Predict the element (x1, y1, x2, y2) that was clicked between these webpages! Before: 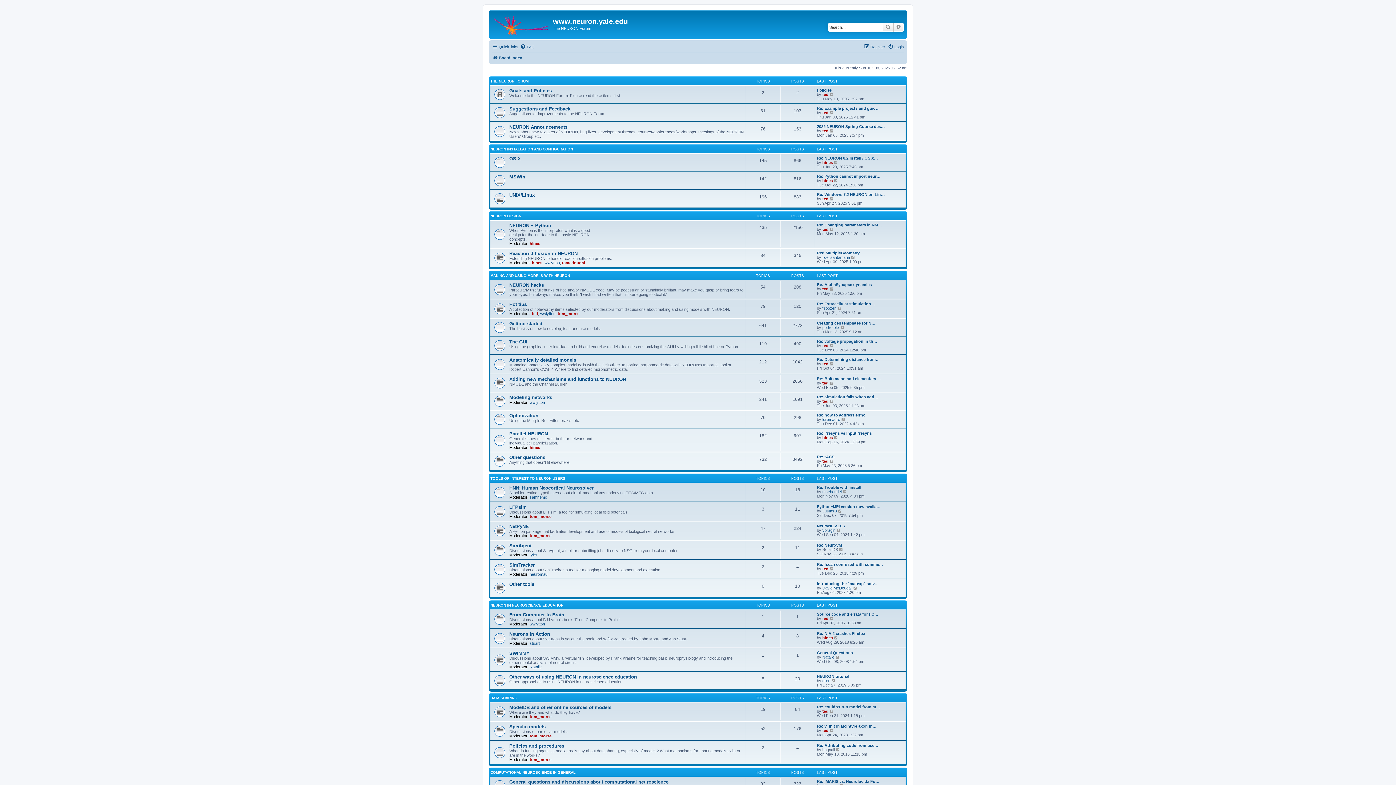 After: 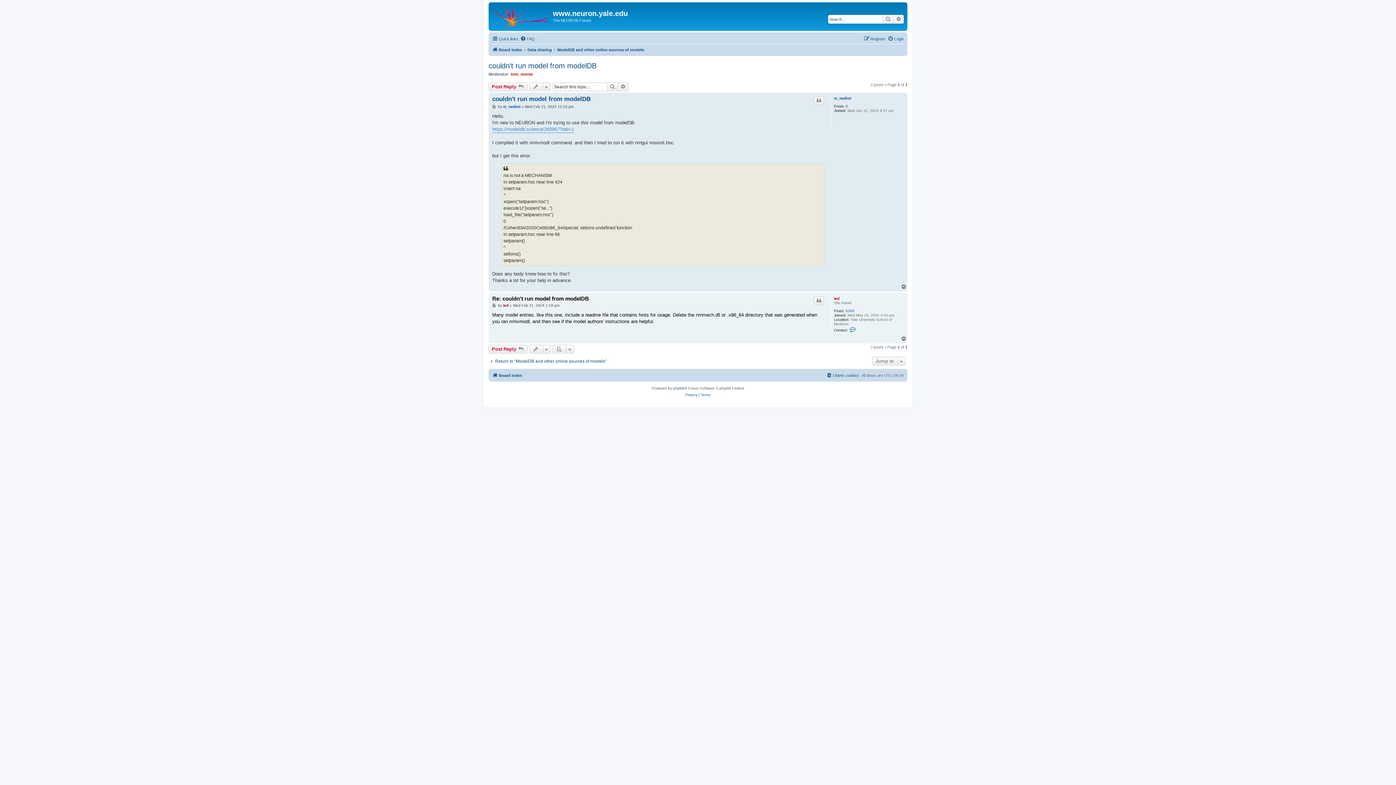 Action: label: View the latest post bbox: (829, 709, 834, 713)